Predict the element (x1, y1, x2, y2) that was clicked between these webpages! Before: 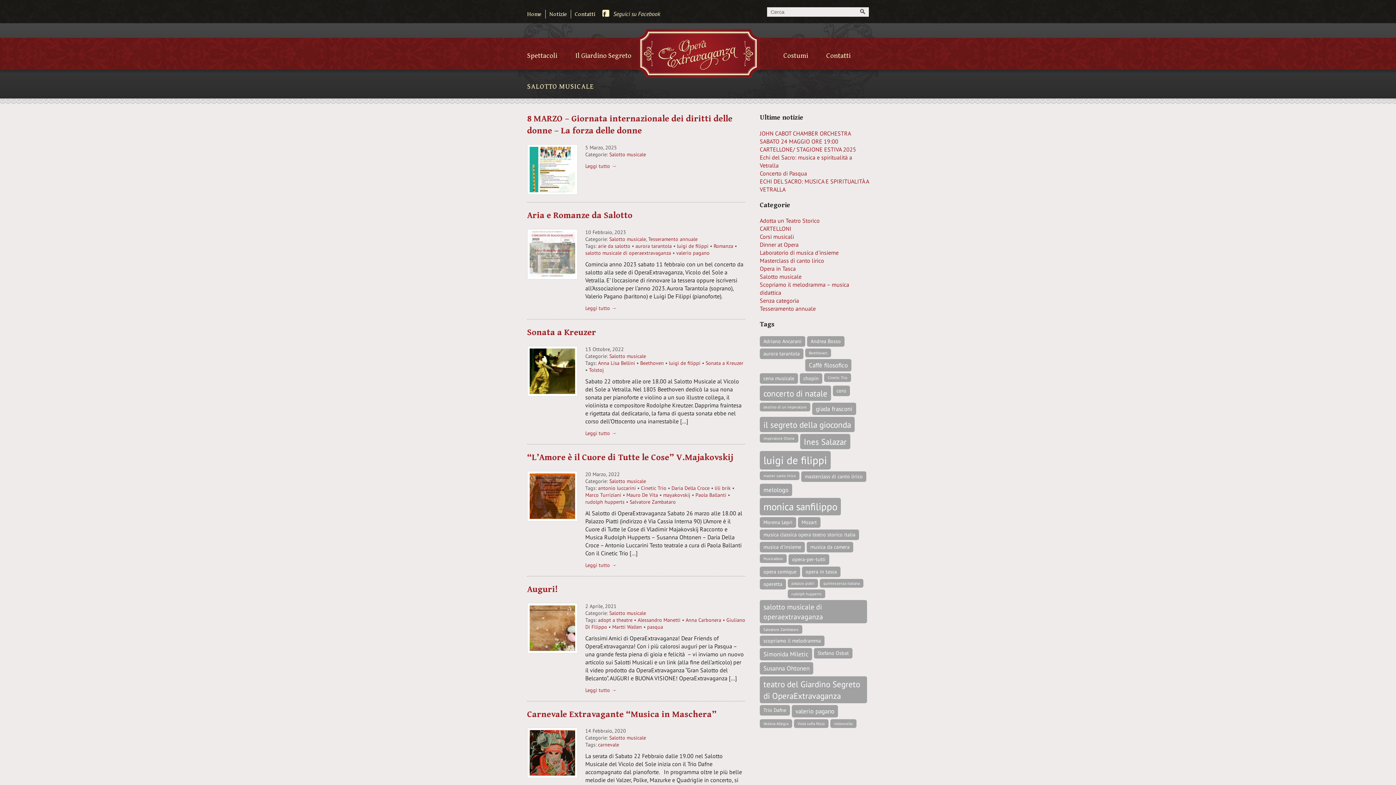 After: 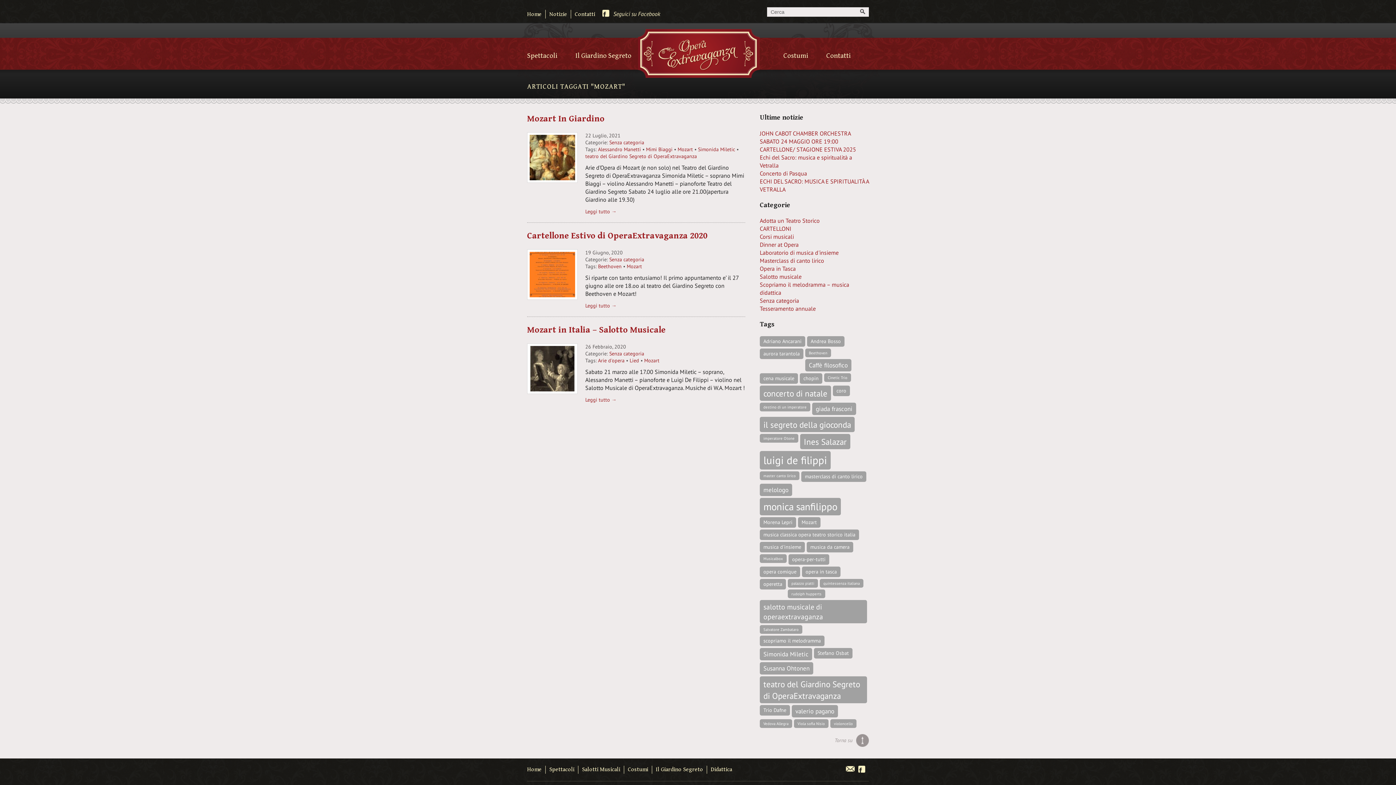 Action: label: Mozart (3 elementi) bbox: (798, 517, 820, 528)